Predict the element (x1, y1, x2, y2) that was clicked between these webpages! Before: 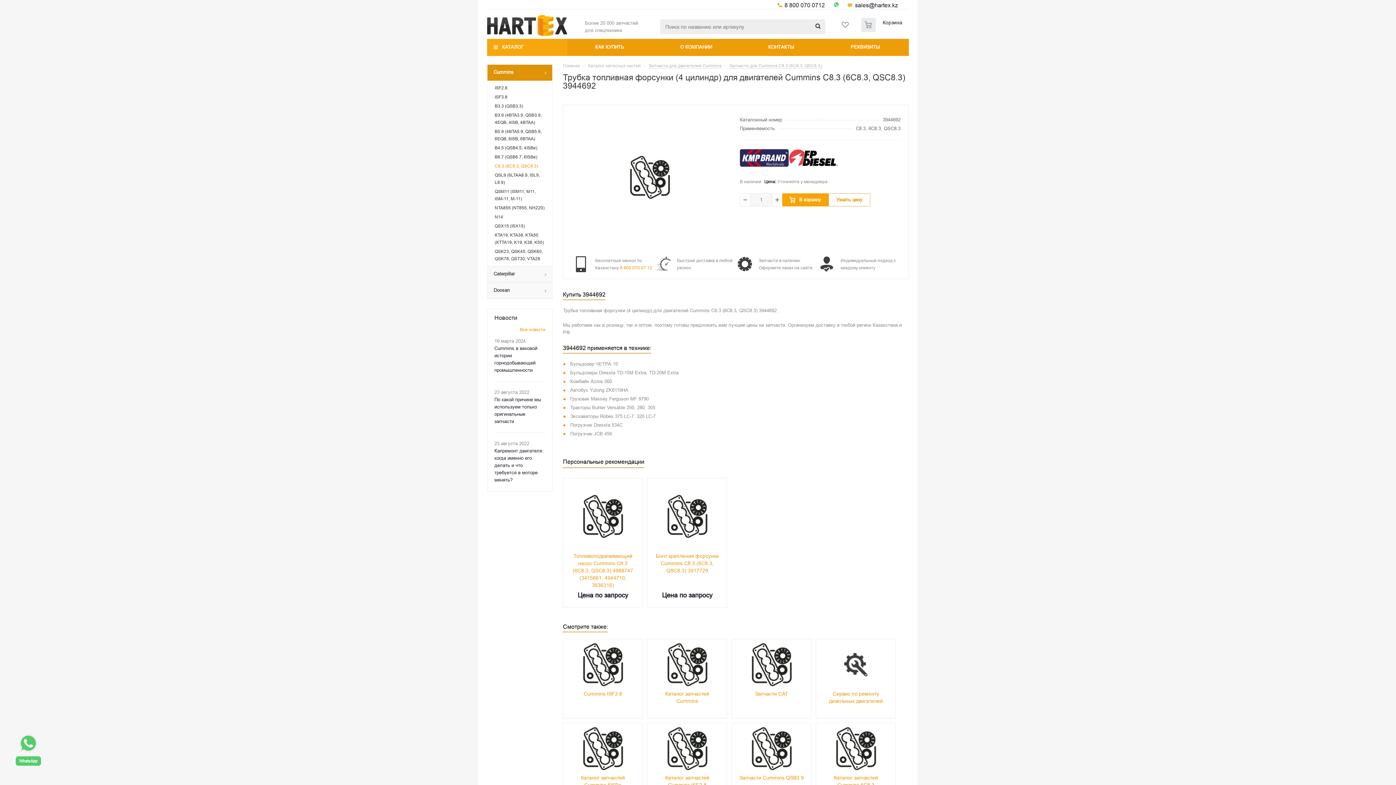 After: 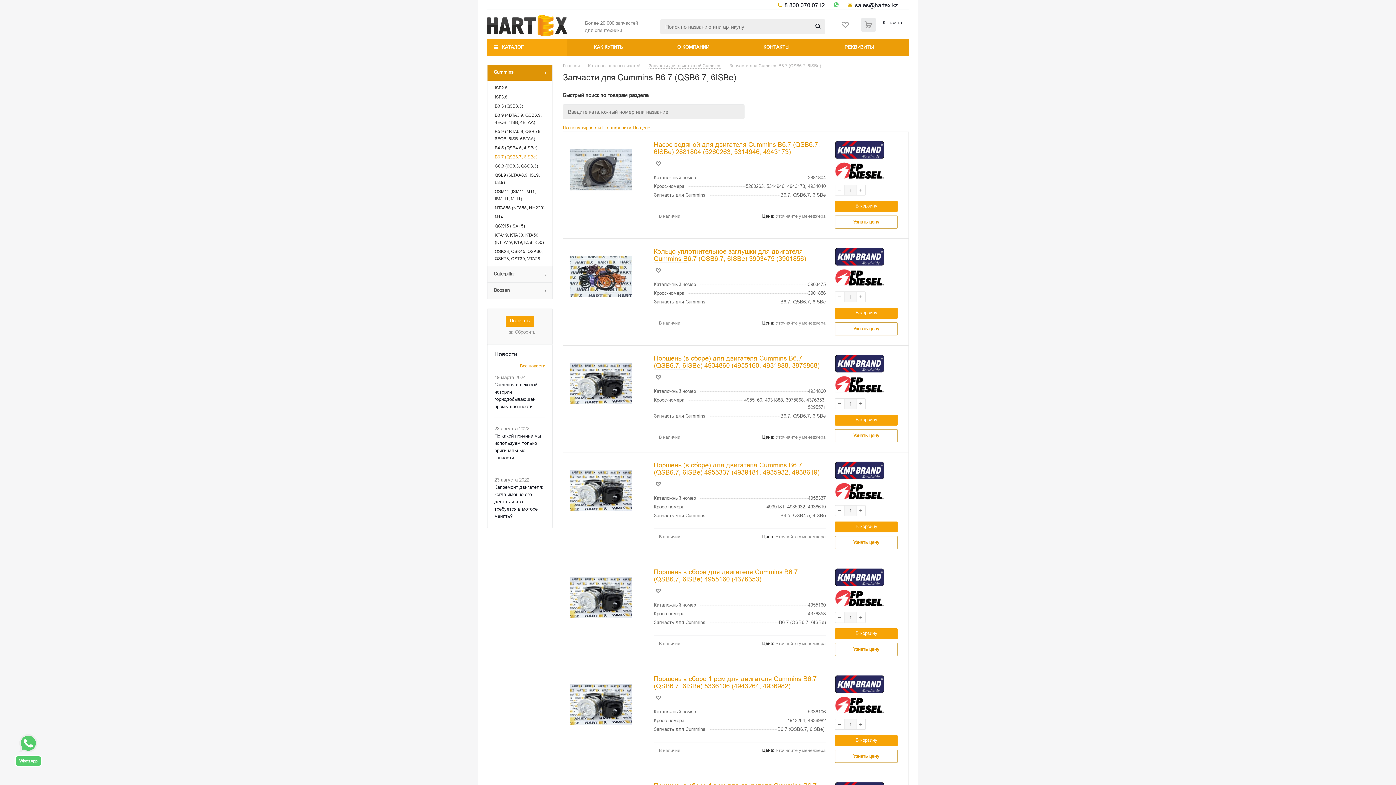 Action: label: Каталог запчастей Cummins 6ISBe bbox: (570, 774, 635, 789)